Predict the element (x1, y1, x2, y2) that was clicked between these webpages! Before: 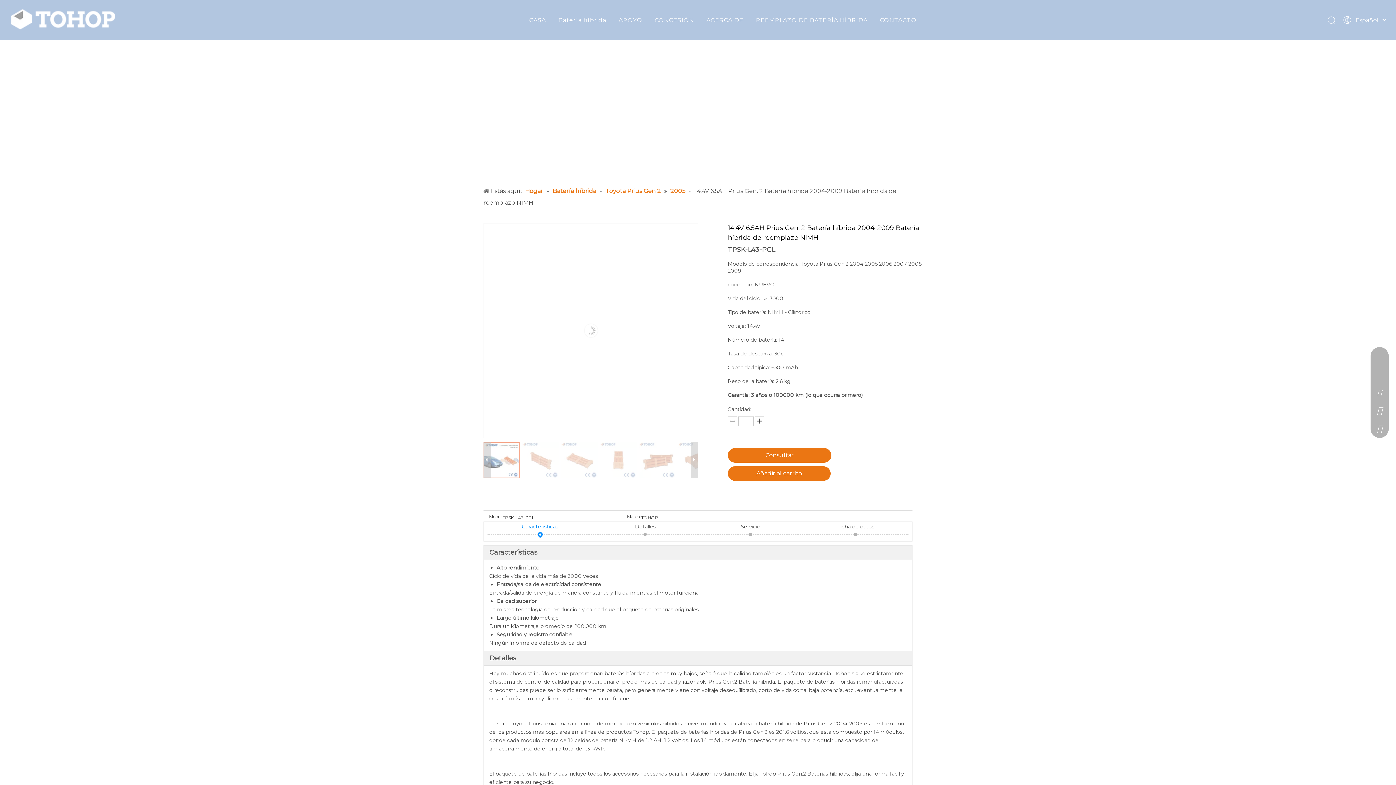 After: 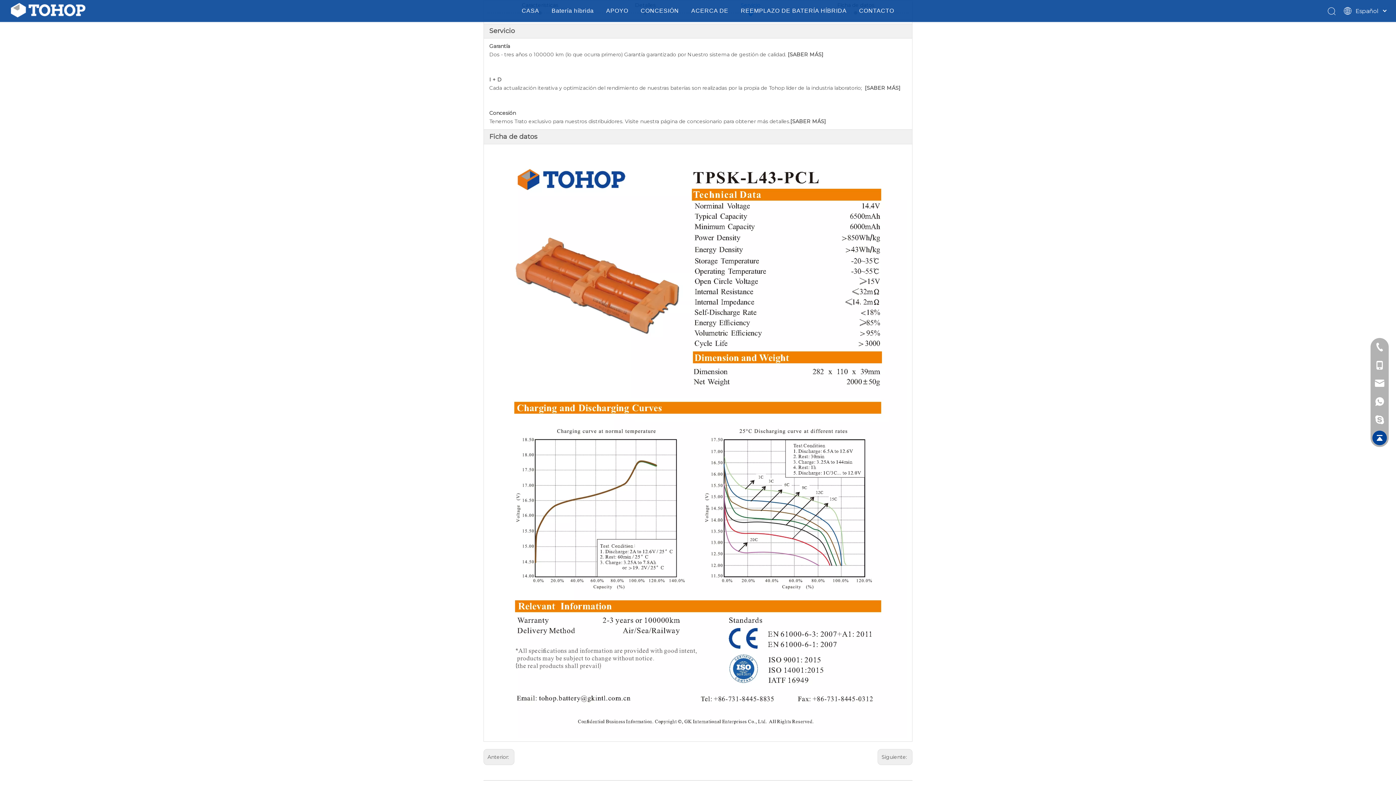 Action: bbox: (483, 495, 503, 501) label: Servicio